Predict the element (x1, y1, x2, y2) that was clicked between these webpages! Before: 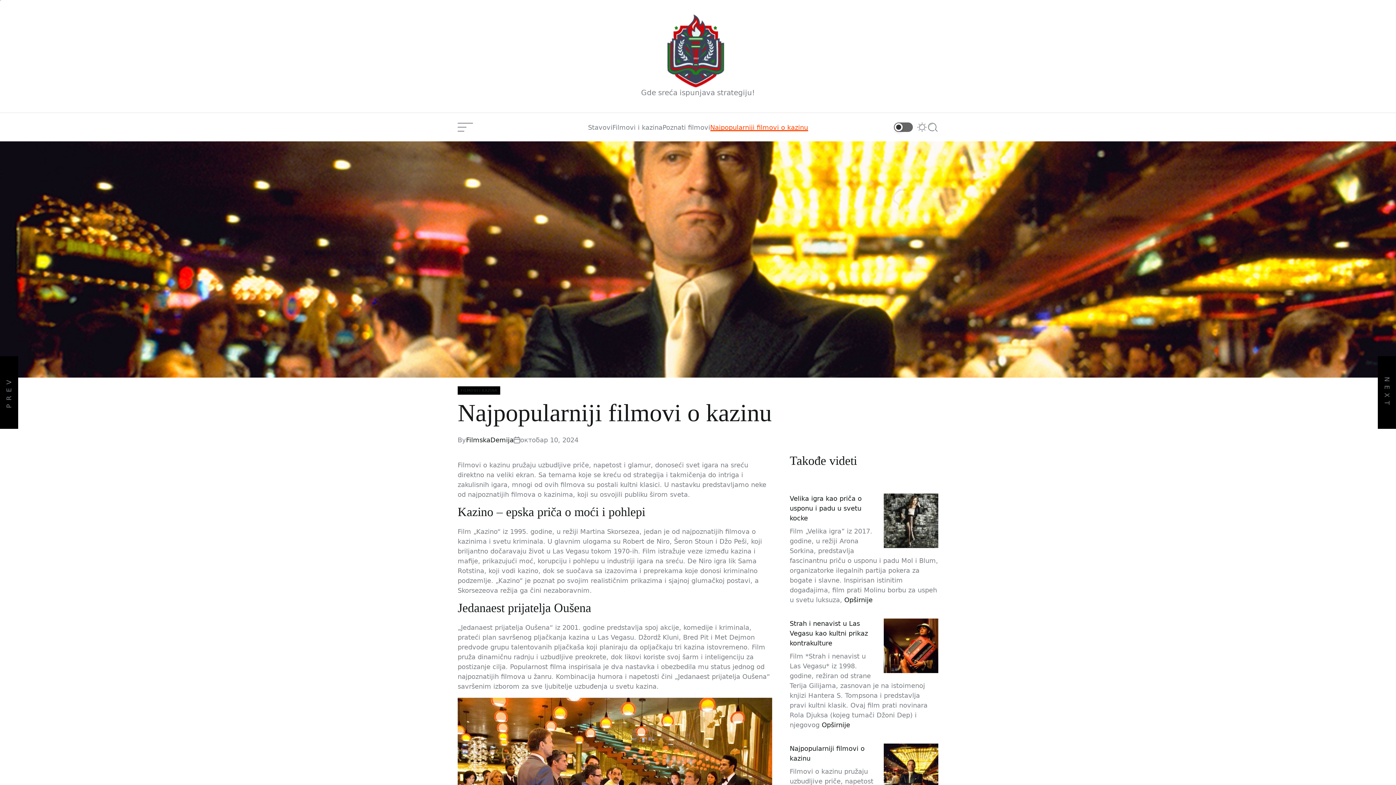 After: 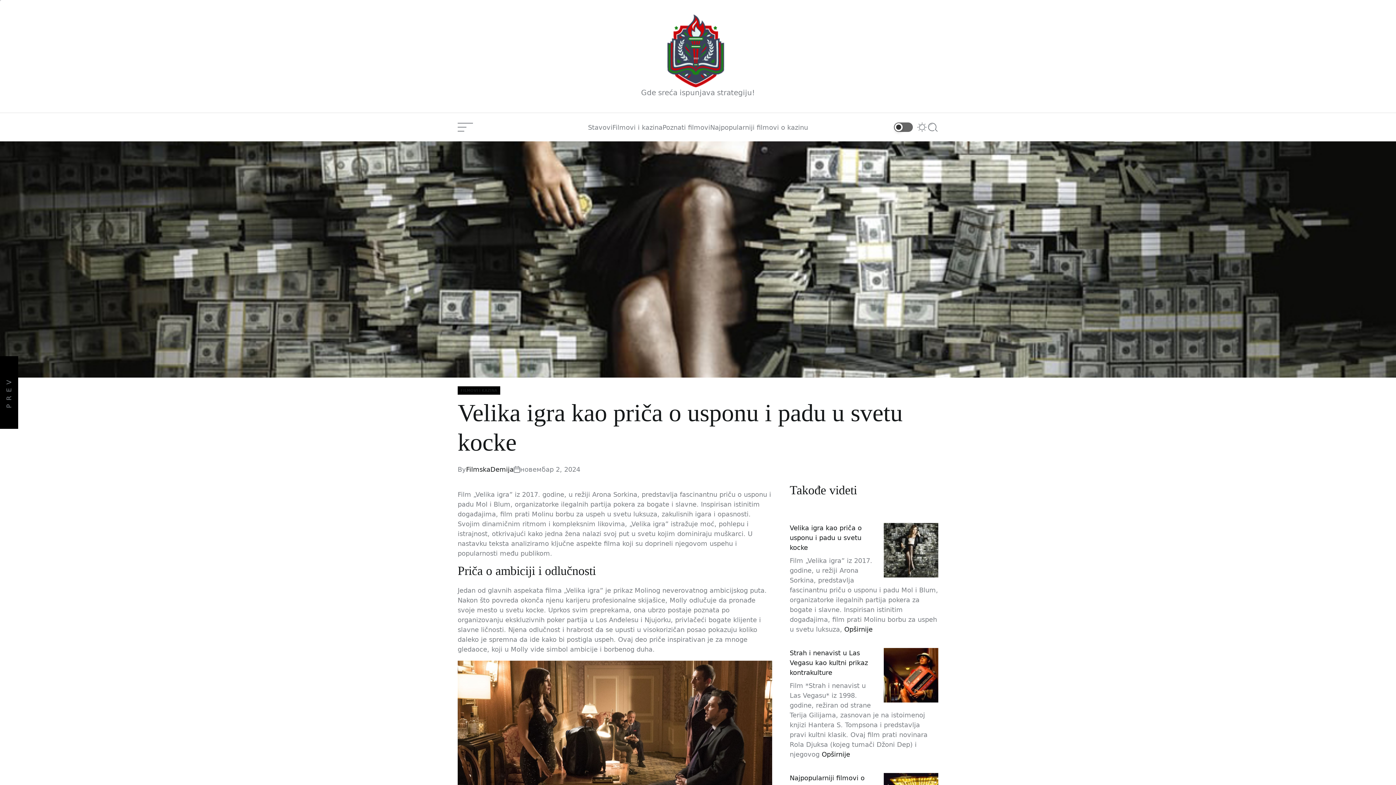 Action: bbox: (883, 493, 938, 548) label: Velika igra kao priča o usponu i padu u svetu kocke